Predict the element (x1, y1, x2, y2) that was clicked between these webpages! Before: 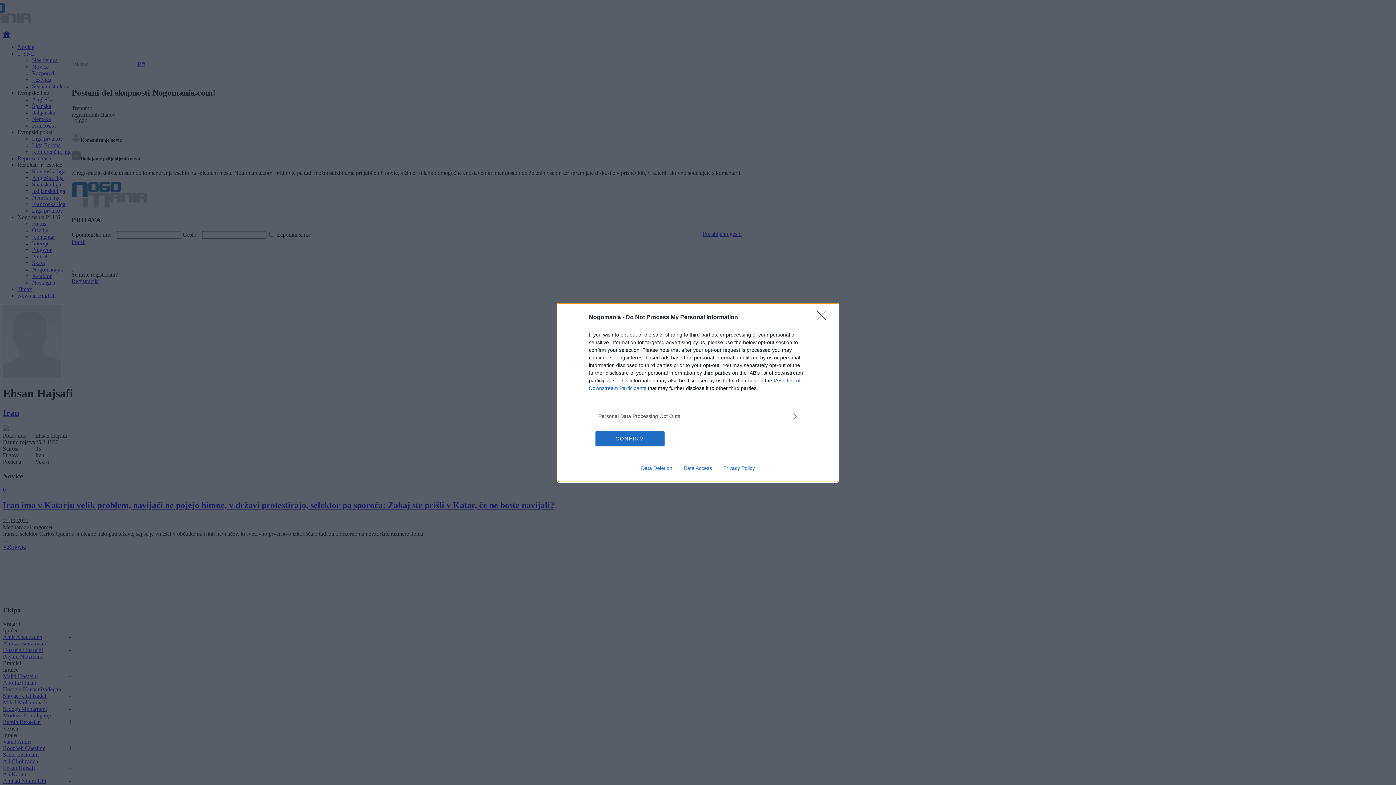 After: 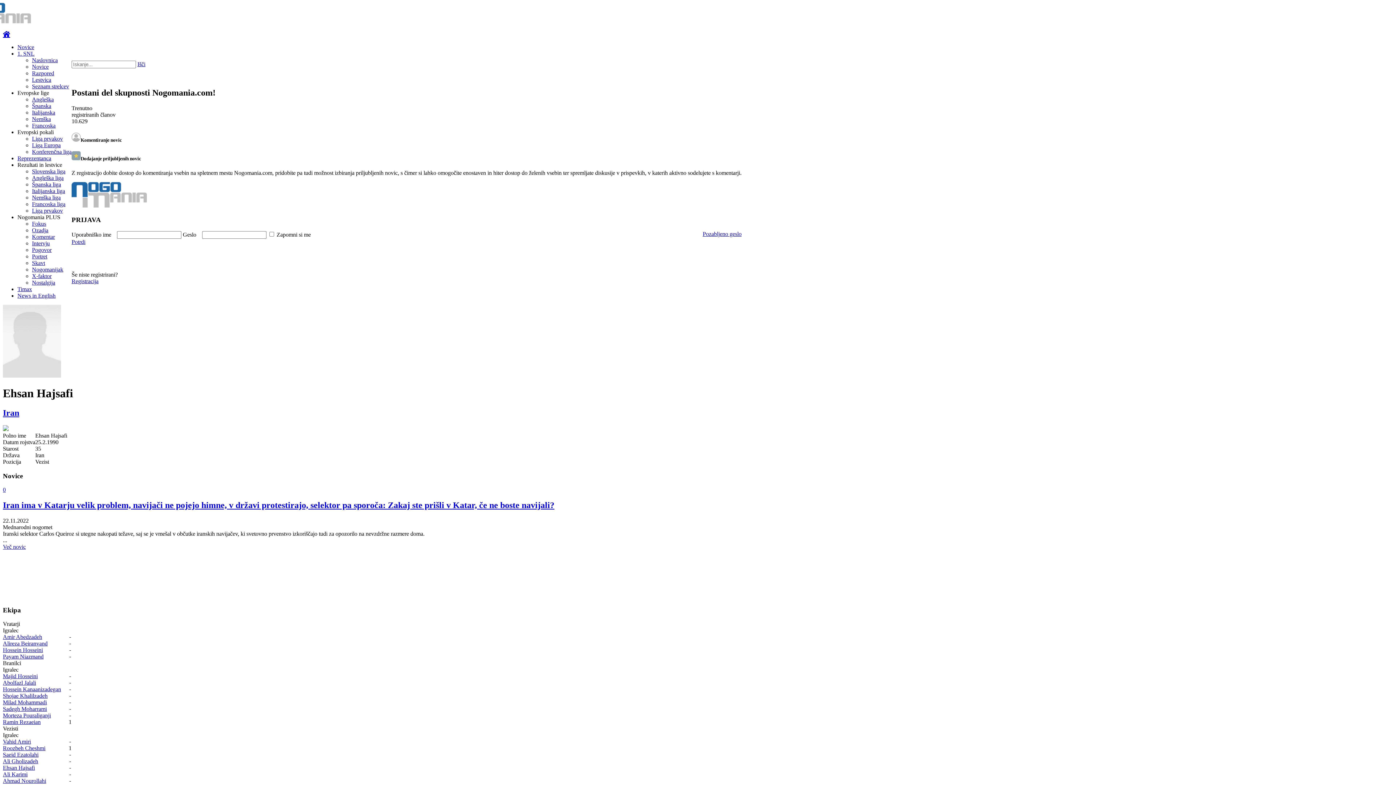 Action: label: CONFIRM bbox: (595, 431, 664, 446)